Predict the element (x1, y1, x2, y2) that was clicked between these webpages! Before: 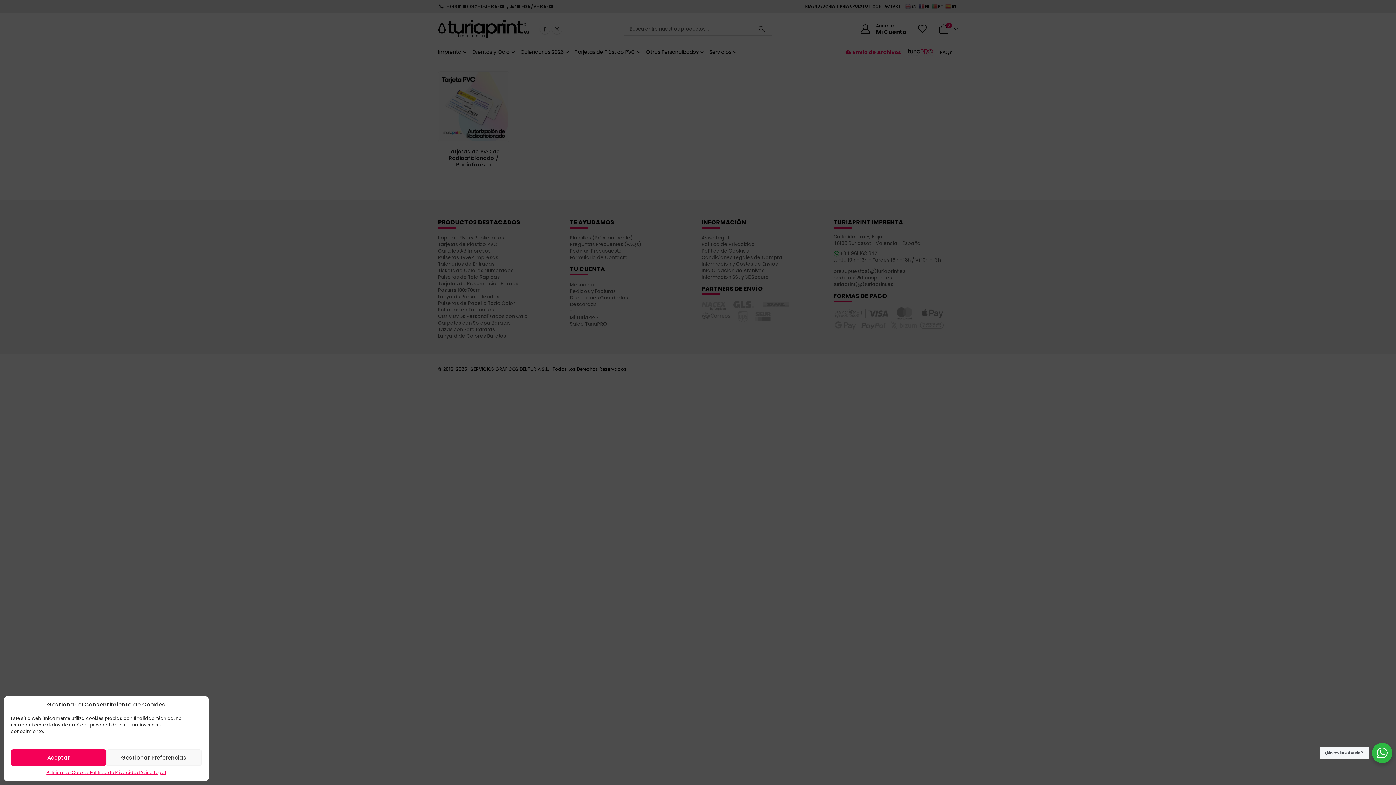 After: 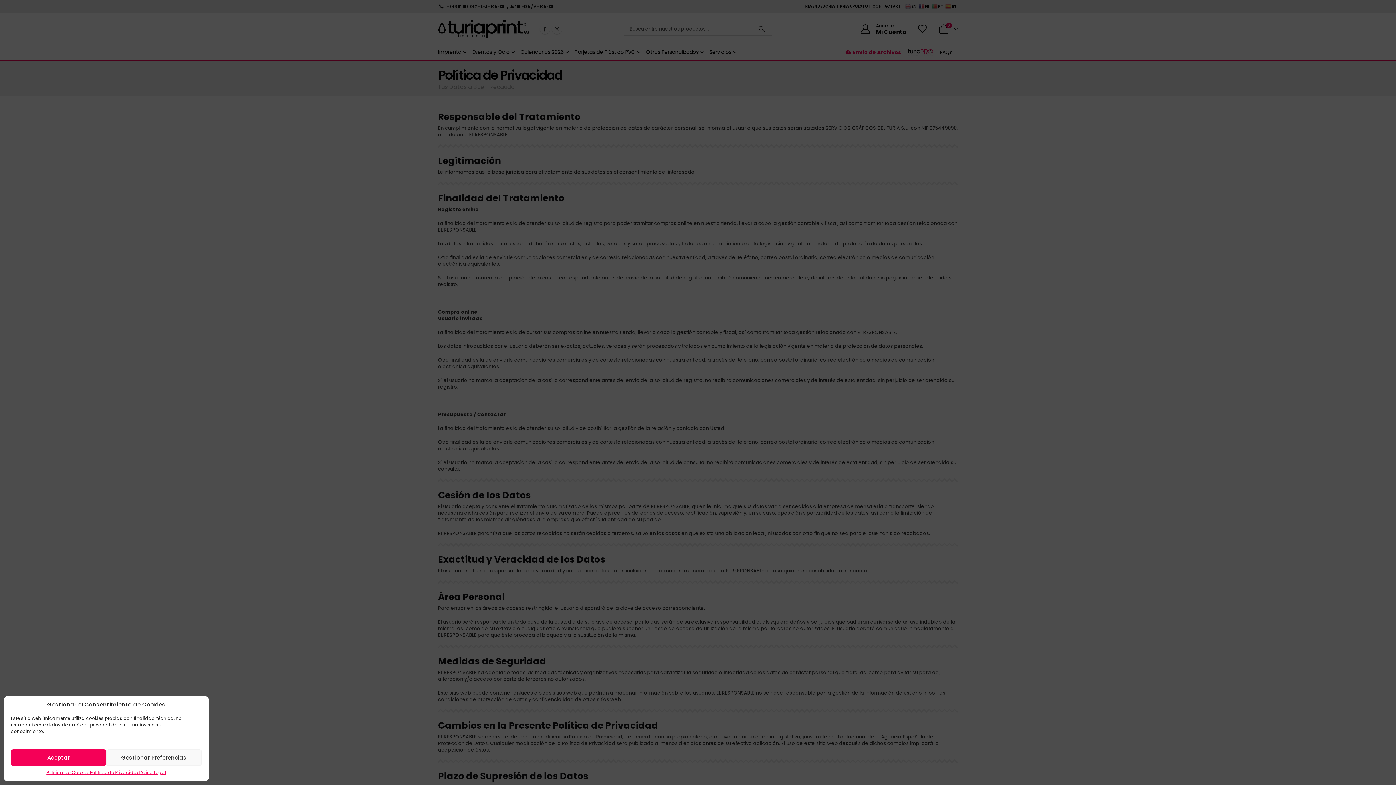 Action: bbox: (89, 769, 140, 776) label: Política de Privacidad